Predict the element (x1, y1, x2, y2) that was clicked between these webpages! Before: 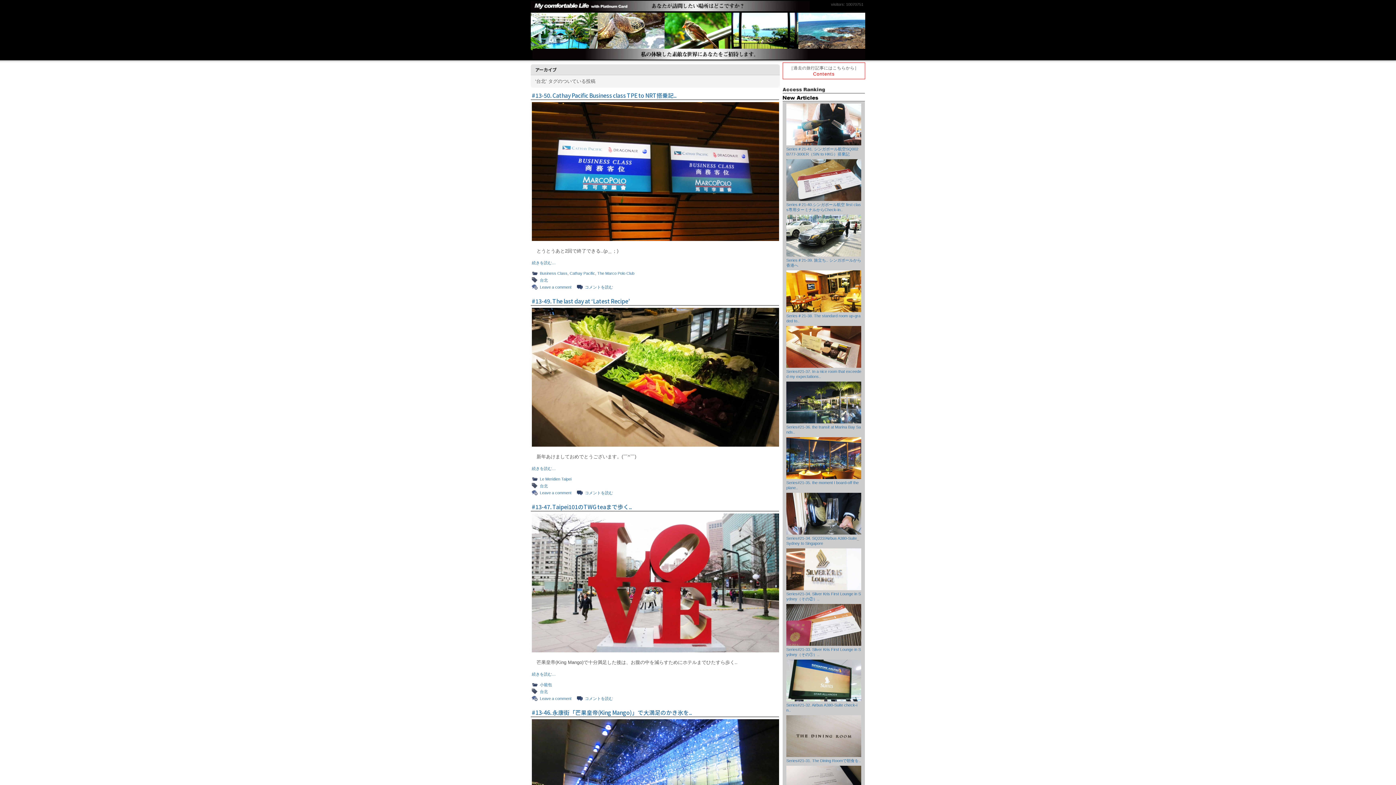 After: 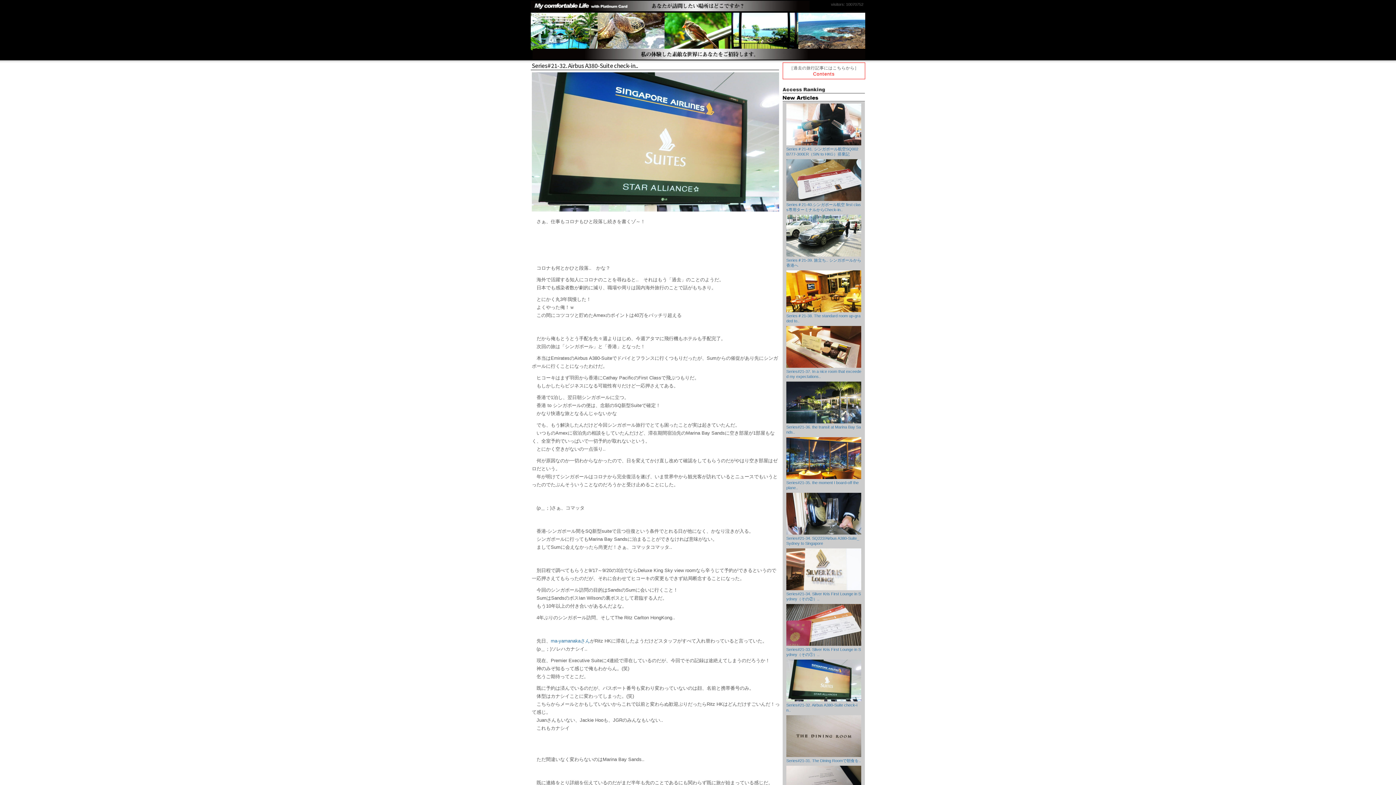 Action: bbox: (786, 698, 861, 702) label:  